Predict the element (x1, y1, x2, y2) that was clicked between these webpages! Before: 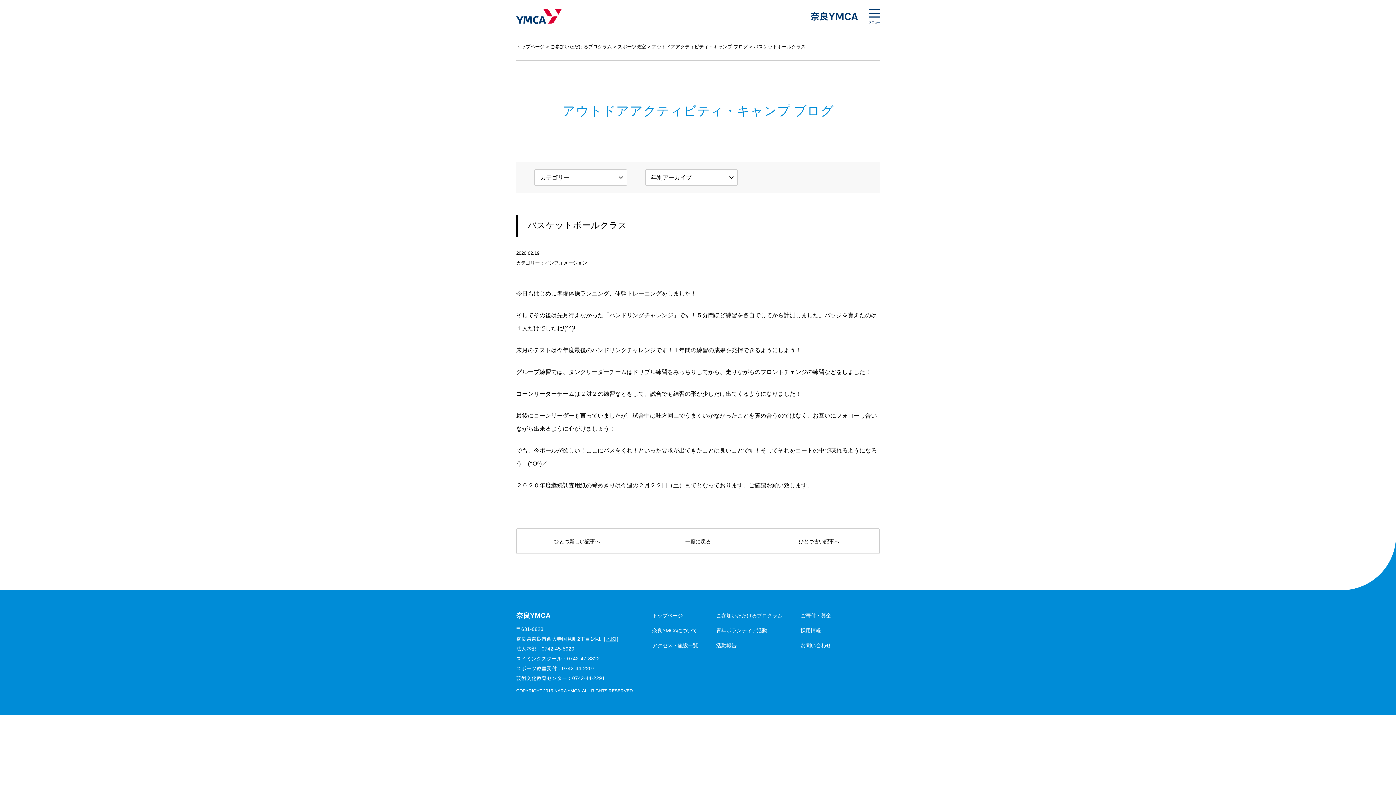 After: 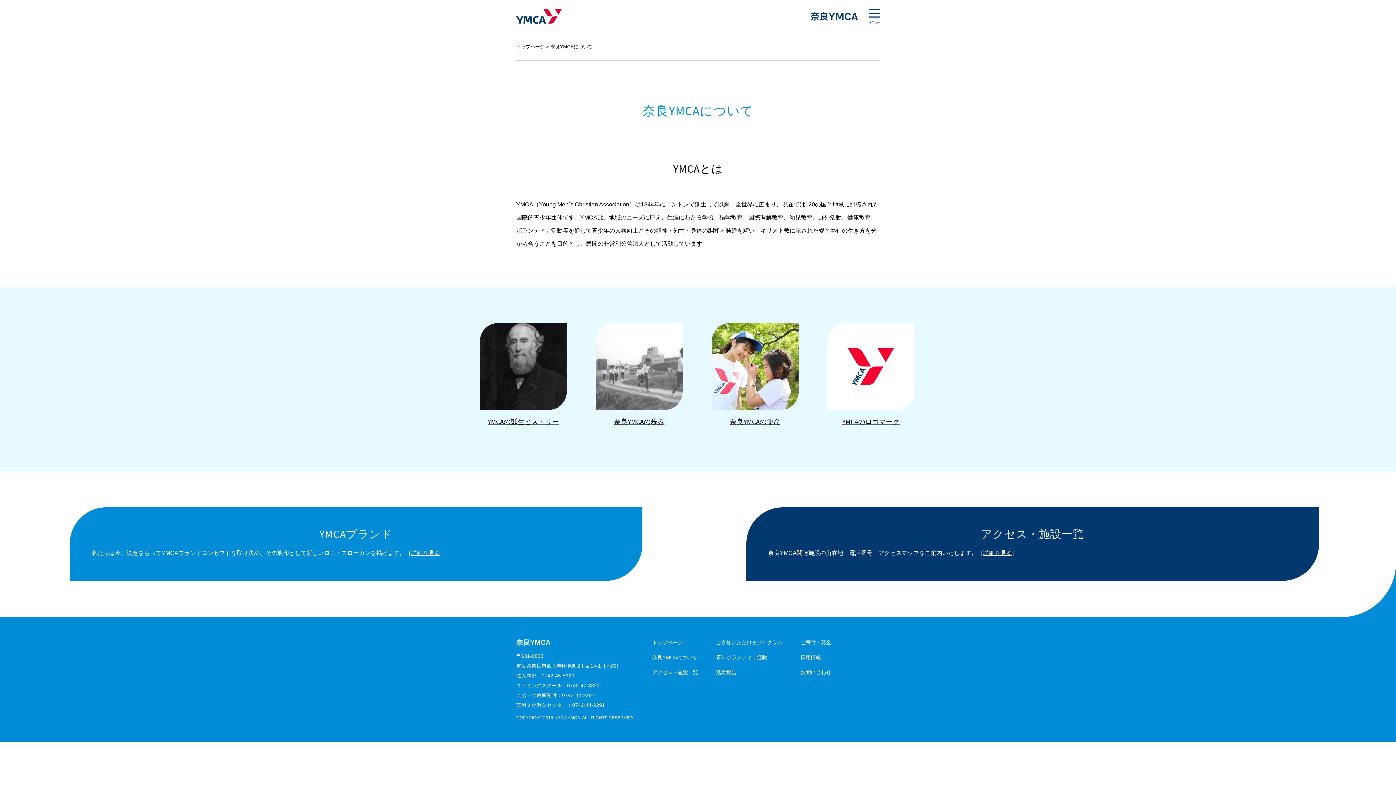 Action: bbox: (652, 628, 697, 633) label: 奈良YMCAについて